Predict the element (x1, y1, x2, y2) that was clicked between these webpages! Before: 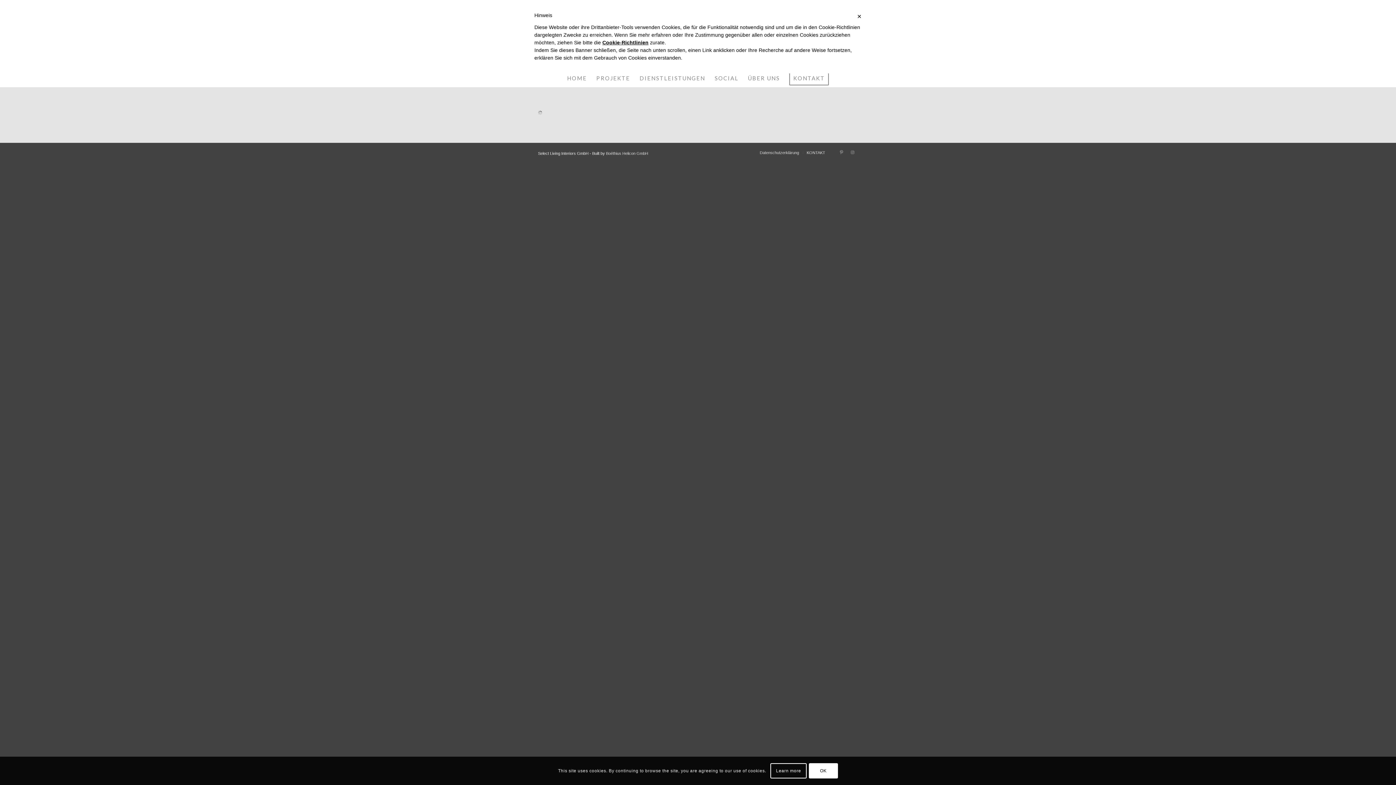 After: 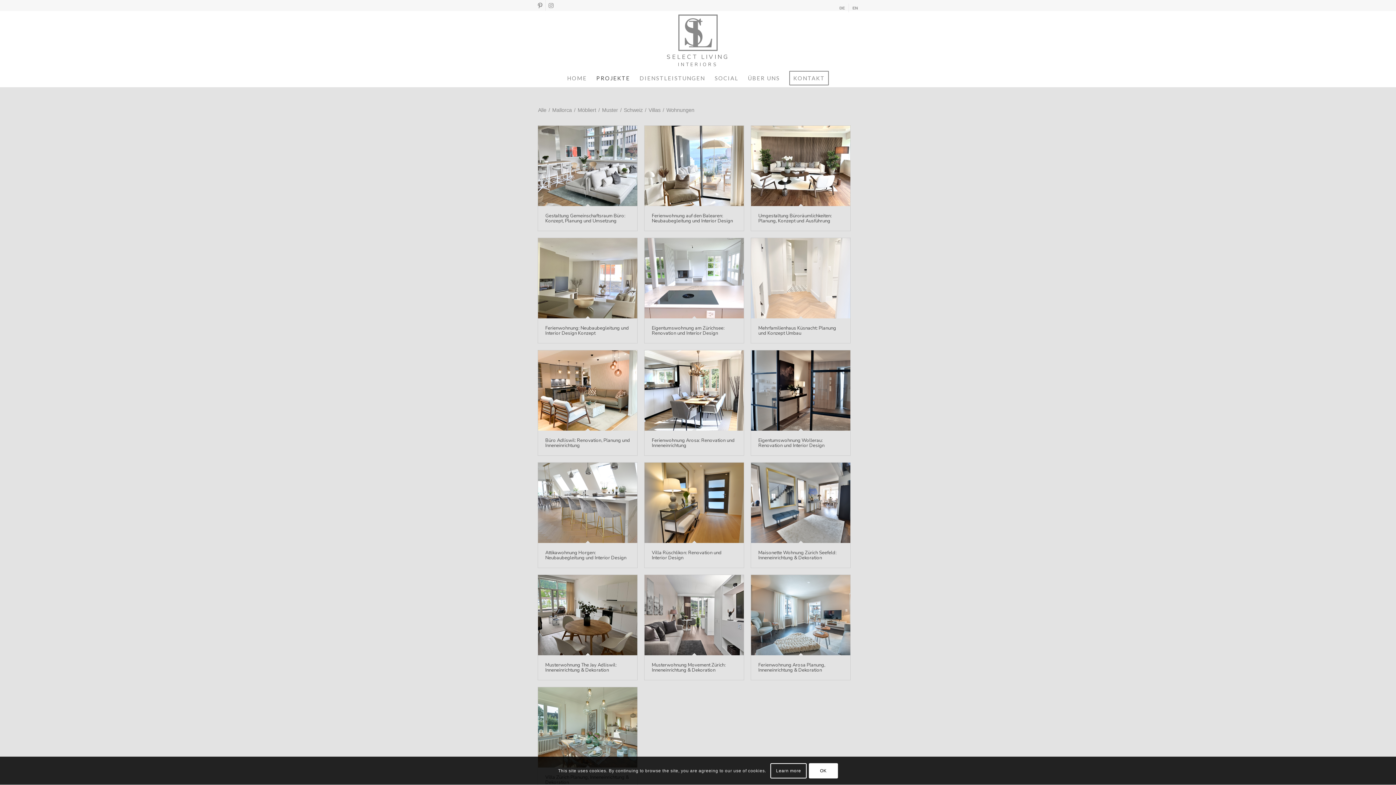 Action: bbox: (591, 69, 634, 87) label: PROJEKTE